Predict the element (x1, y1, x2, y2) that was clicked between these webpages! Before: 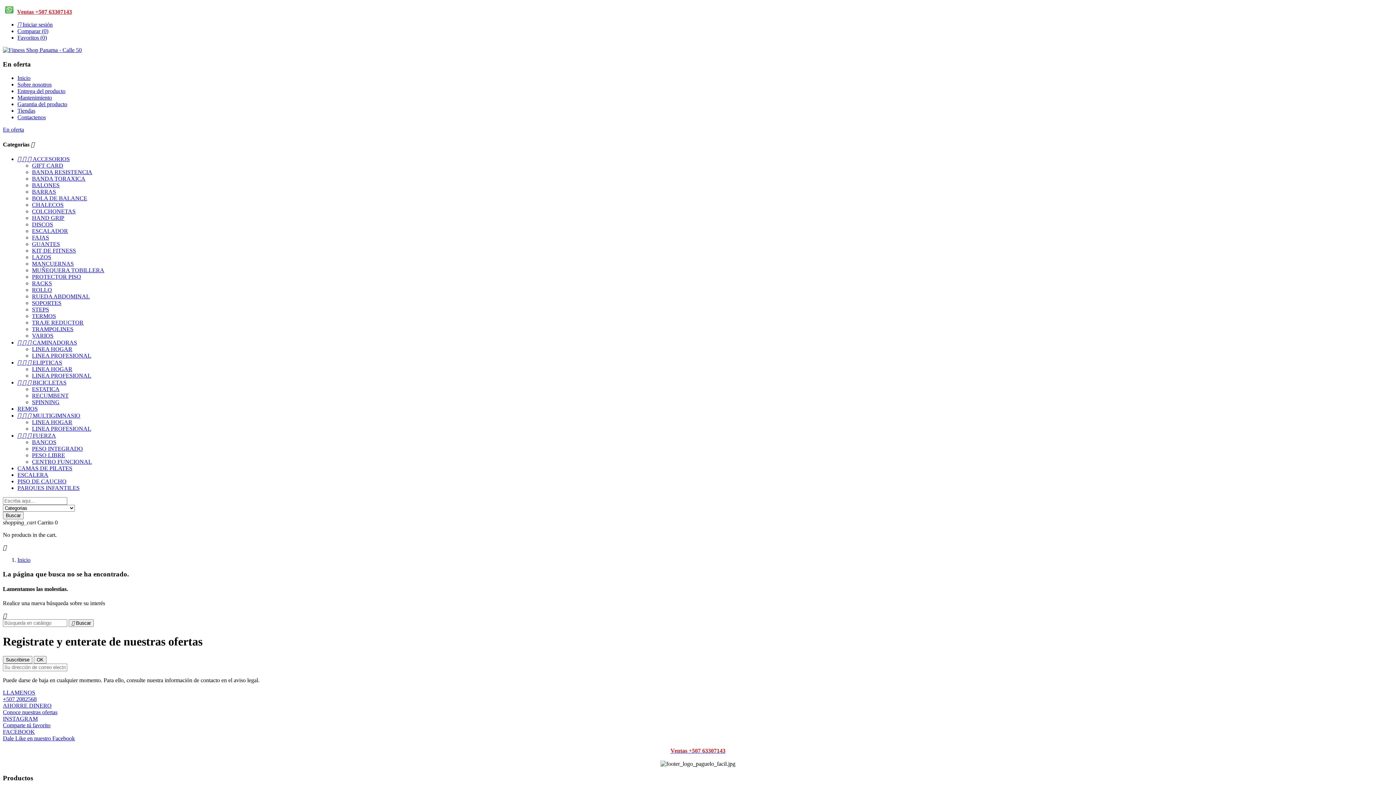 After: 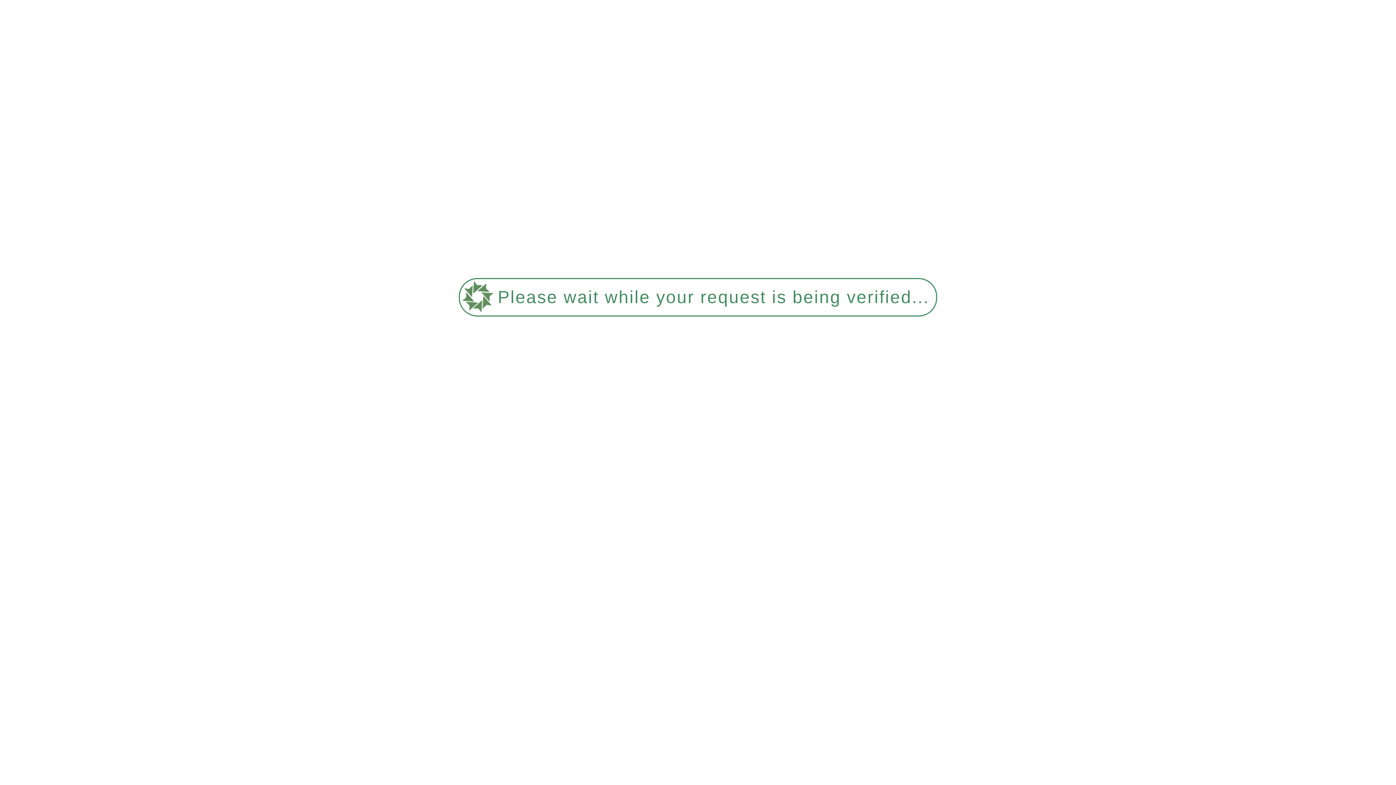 Action: bbox: (32, 221, 53, 227) label: DISCOS